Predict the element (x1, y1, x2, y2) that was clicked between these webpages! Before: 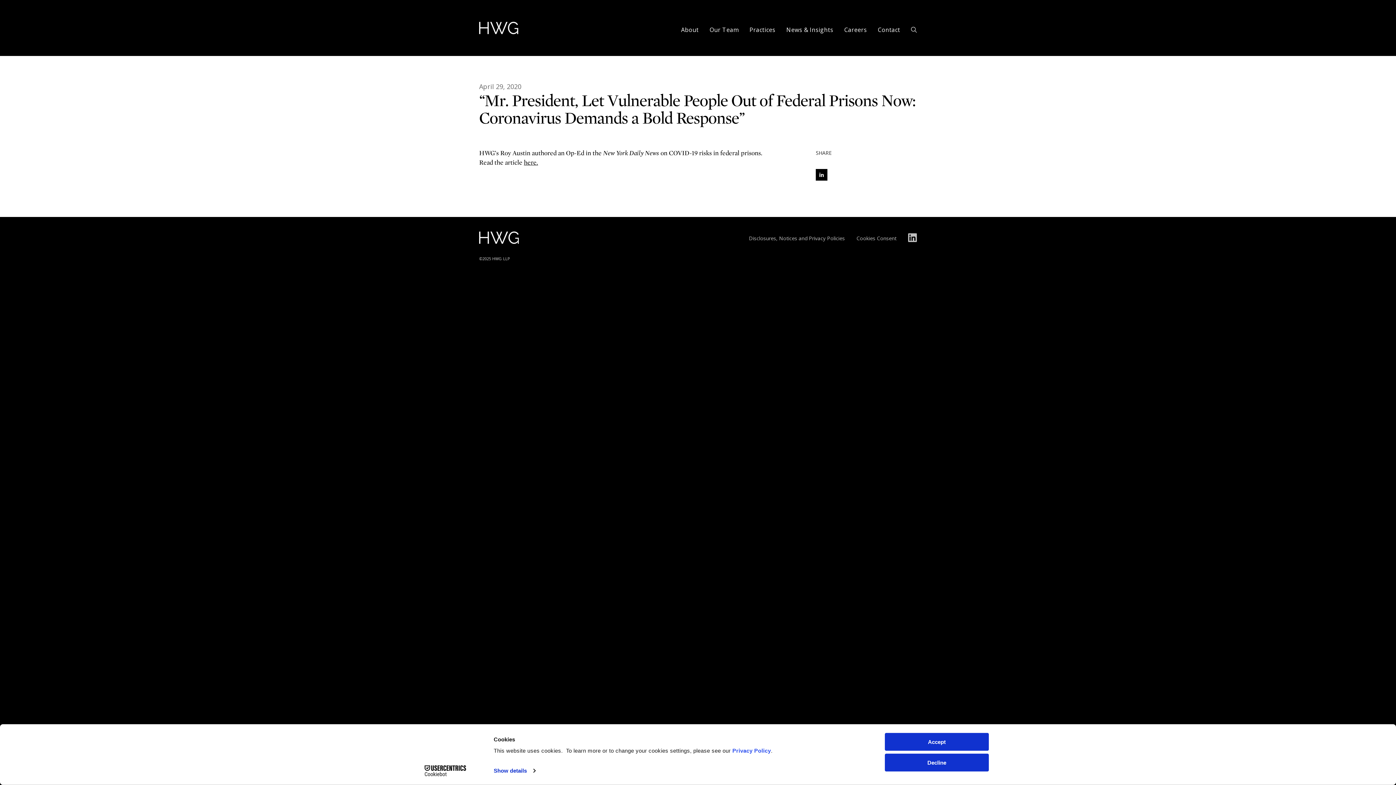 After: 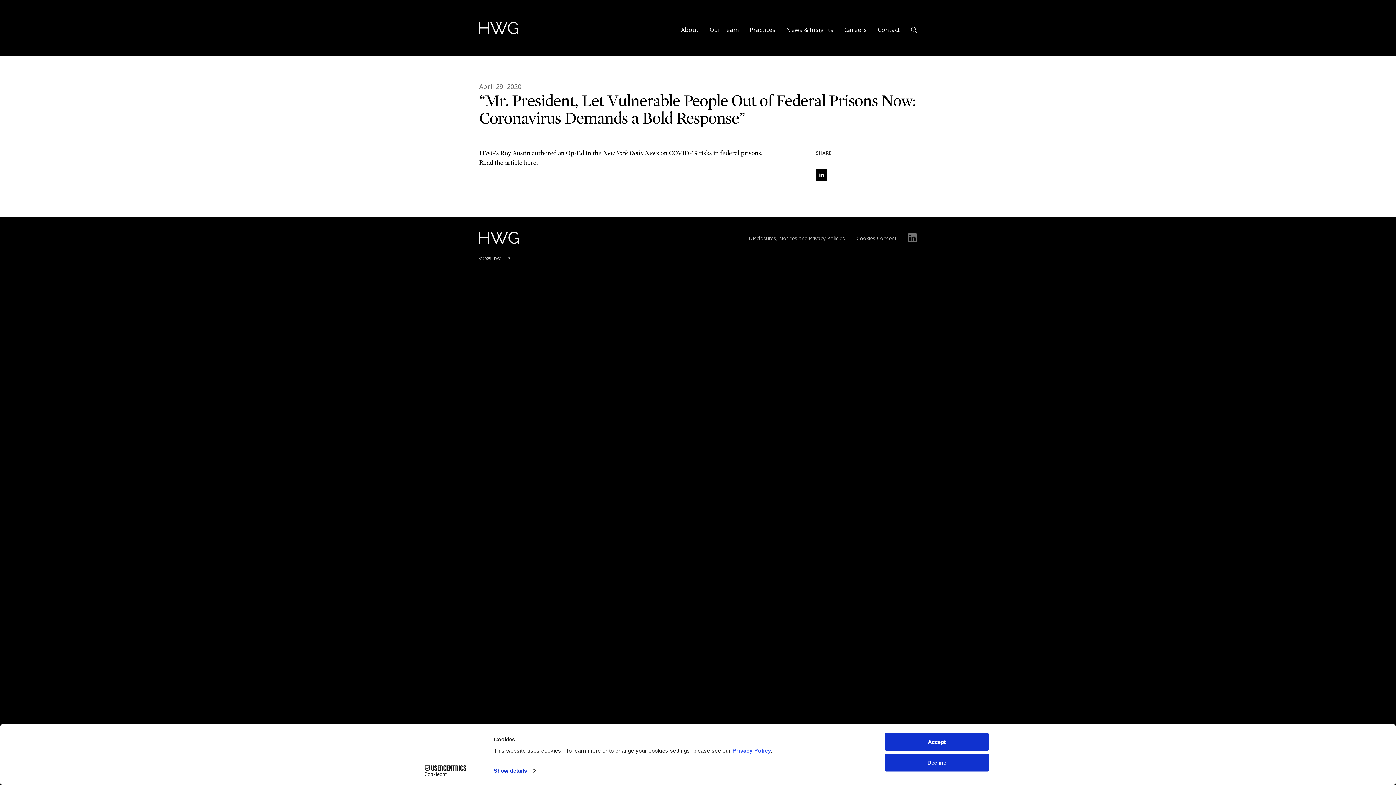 Action: bbox: (908, 233, 917, 242) label: LinkedIn